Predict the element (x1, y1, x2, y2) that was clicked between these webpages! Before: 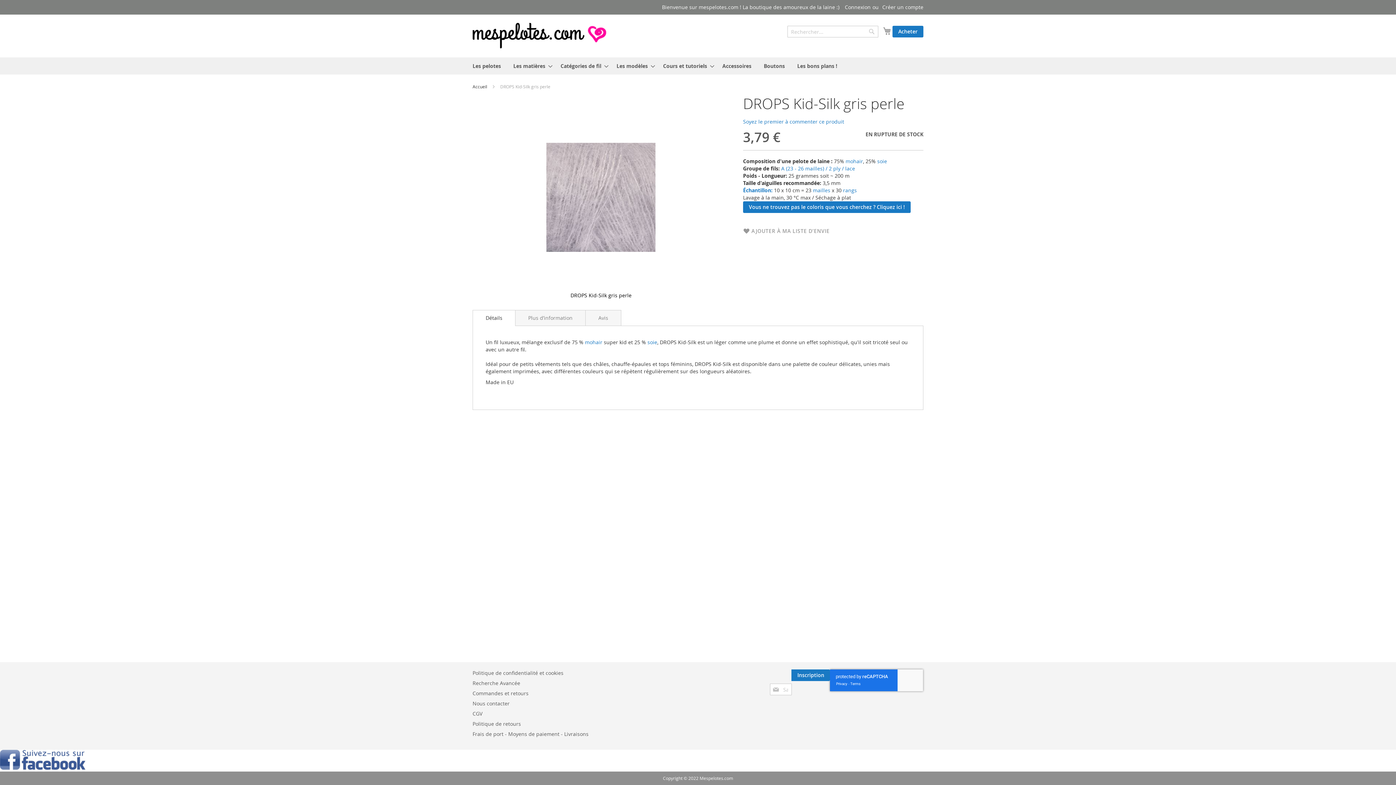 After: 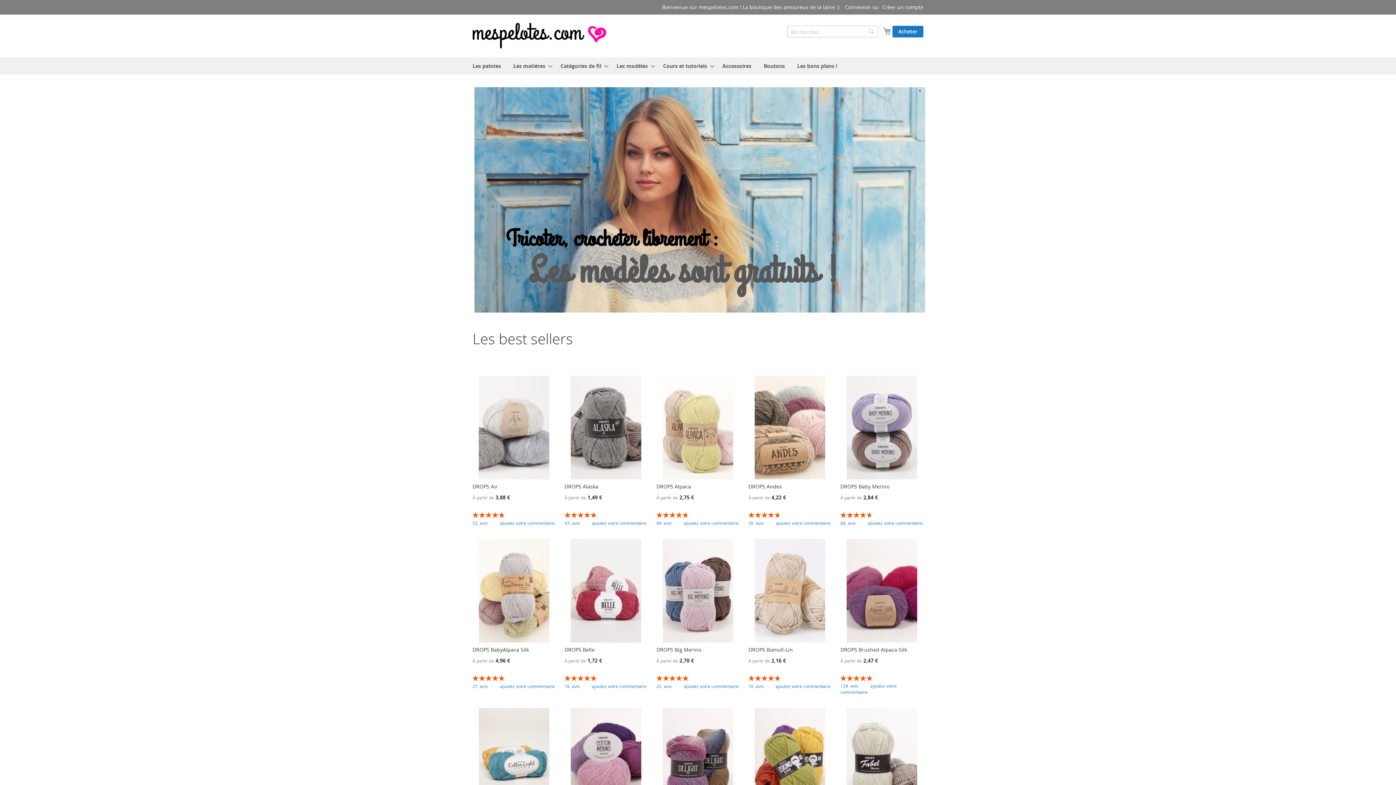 Action: bbox: (472, 22, 608, 48) label: store logo